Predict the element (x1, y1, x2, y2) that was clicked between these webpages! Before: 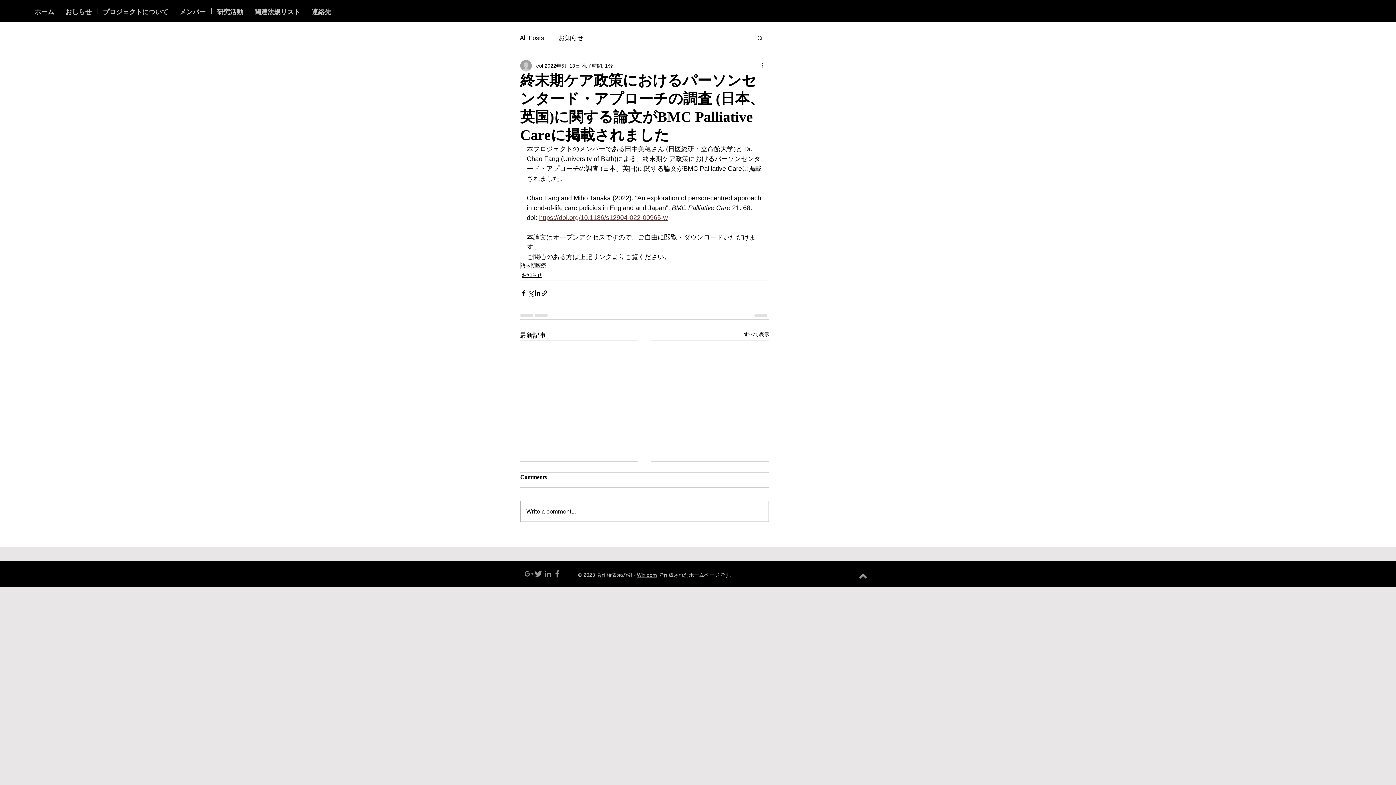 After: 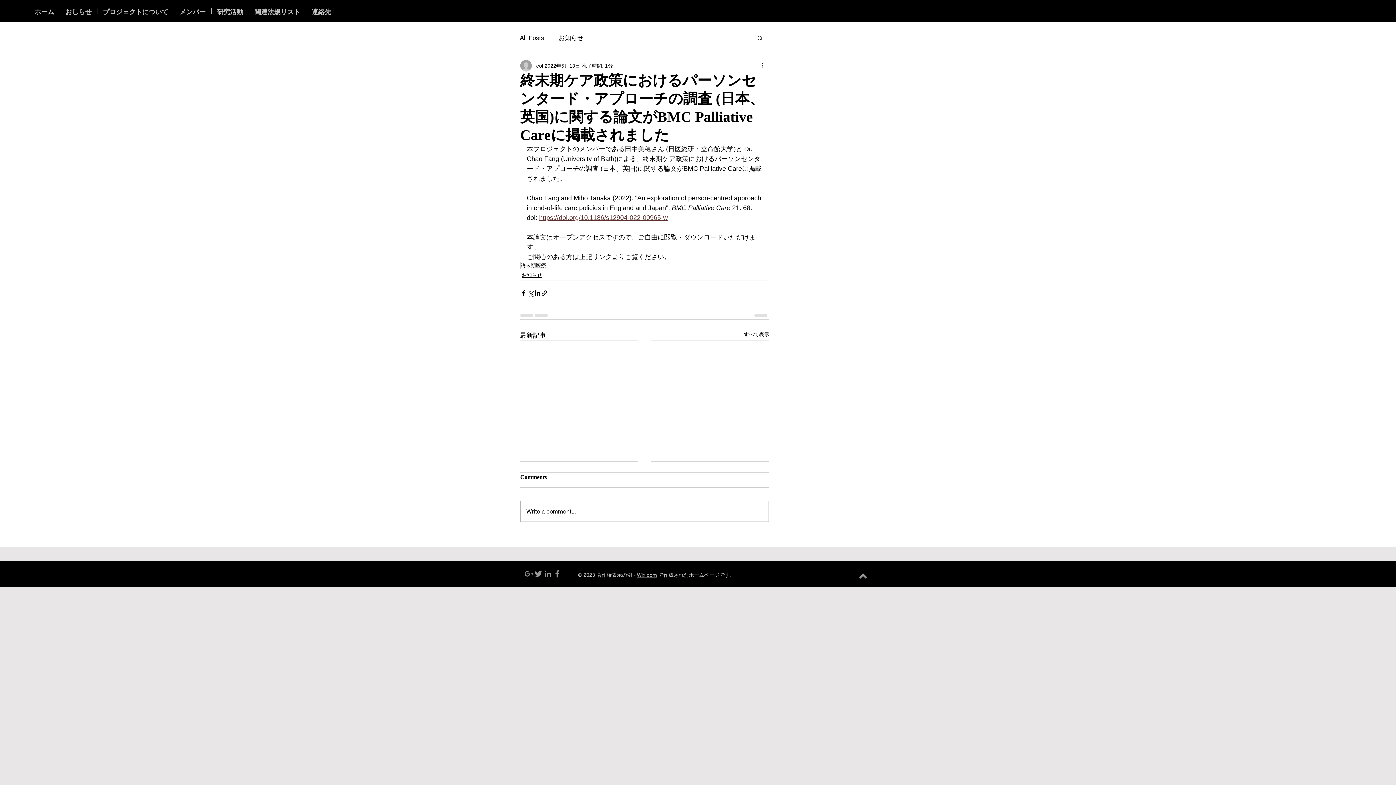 Action: label: 検索 bbox: (756, 34, 763, 40)